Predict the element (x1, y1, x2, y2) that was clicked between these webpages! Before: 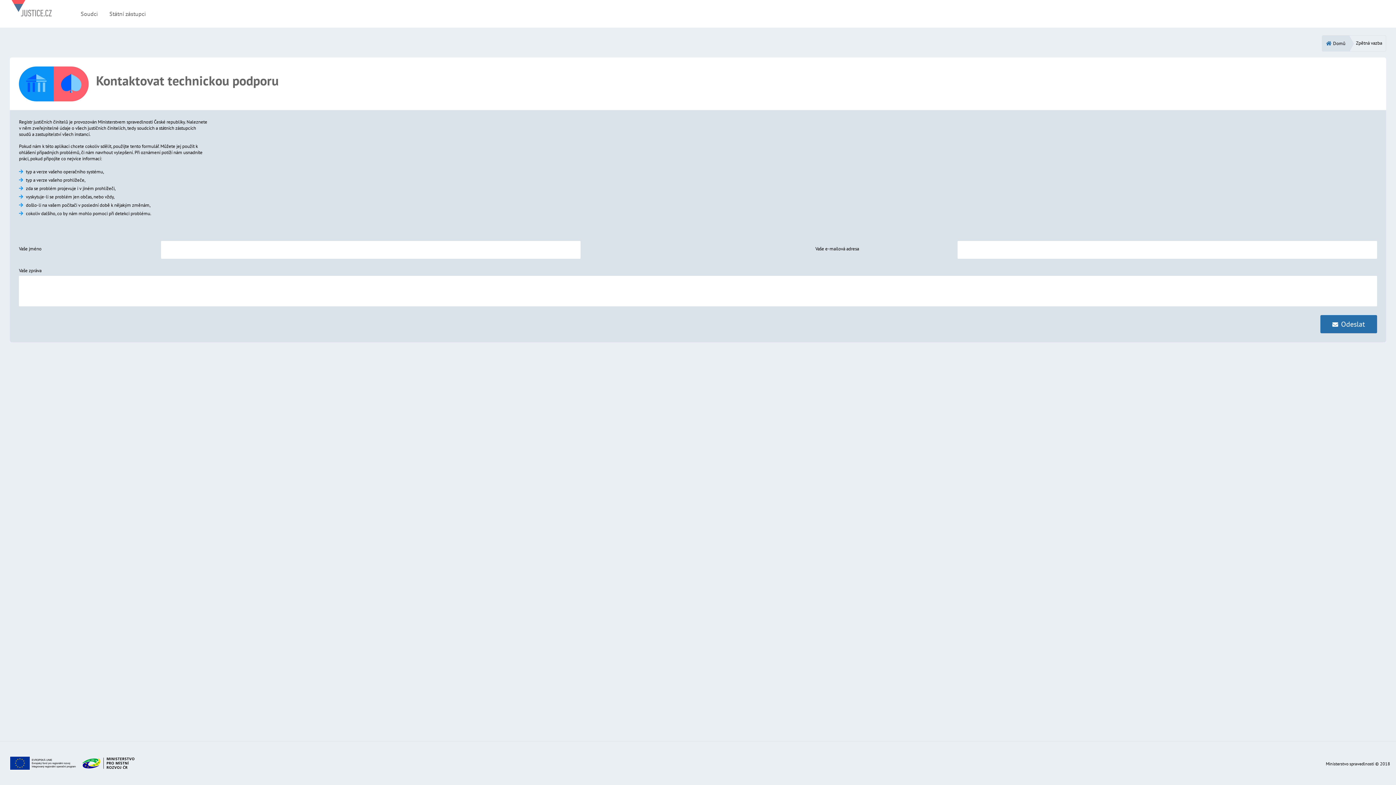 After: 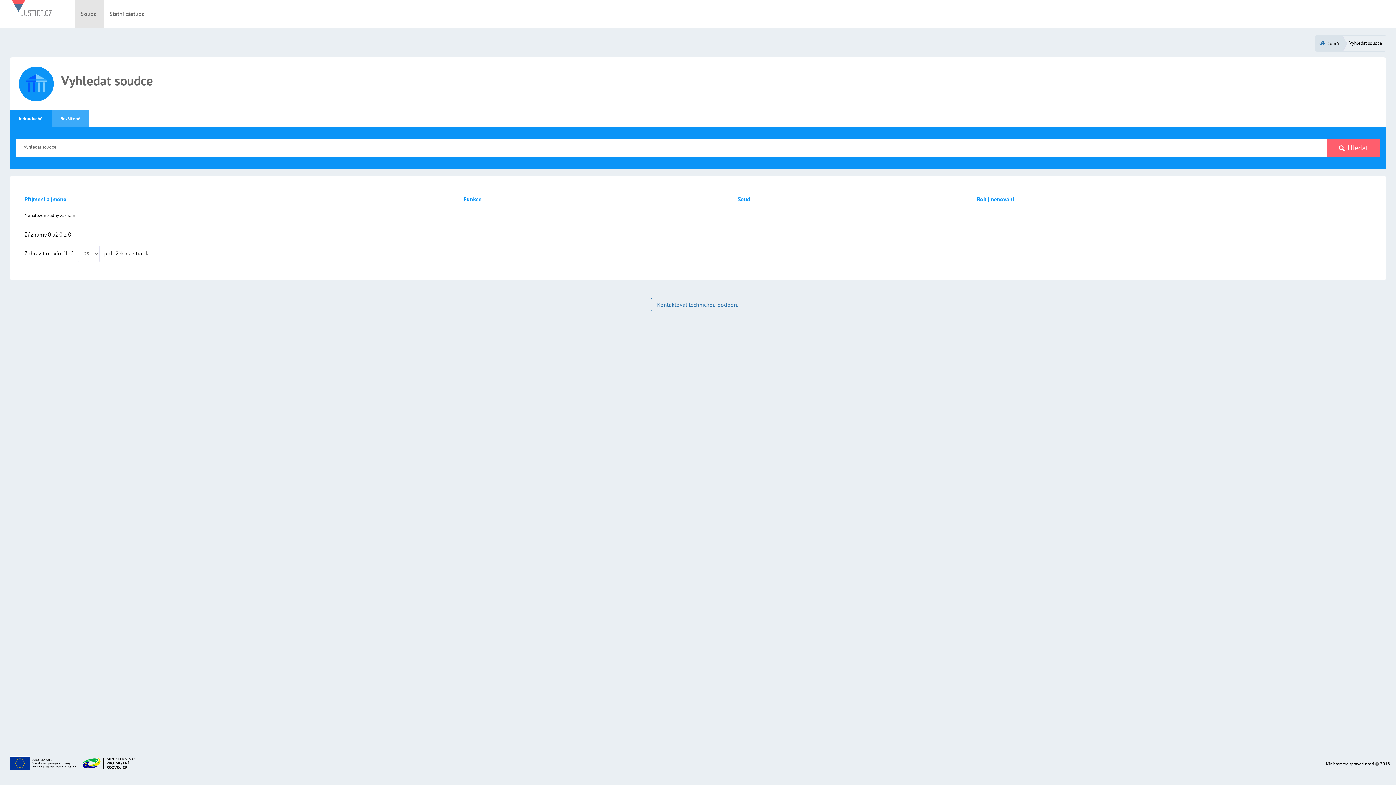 Action: label: Soudci bbox: (74, 0, 103, 27)